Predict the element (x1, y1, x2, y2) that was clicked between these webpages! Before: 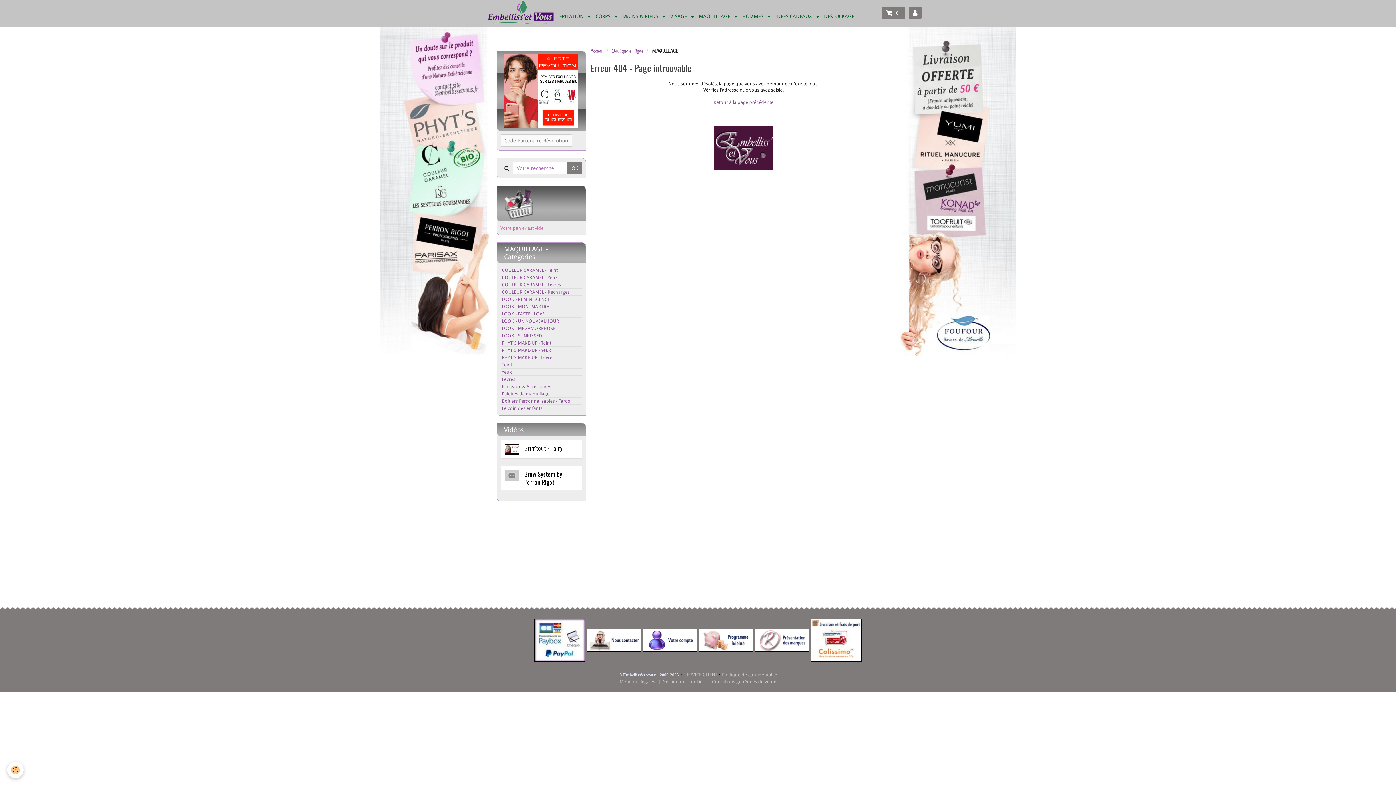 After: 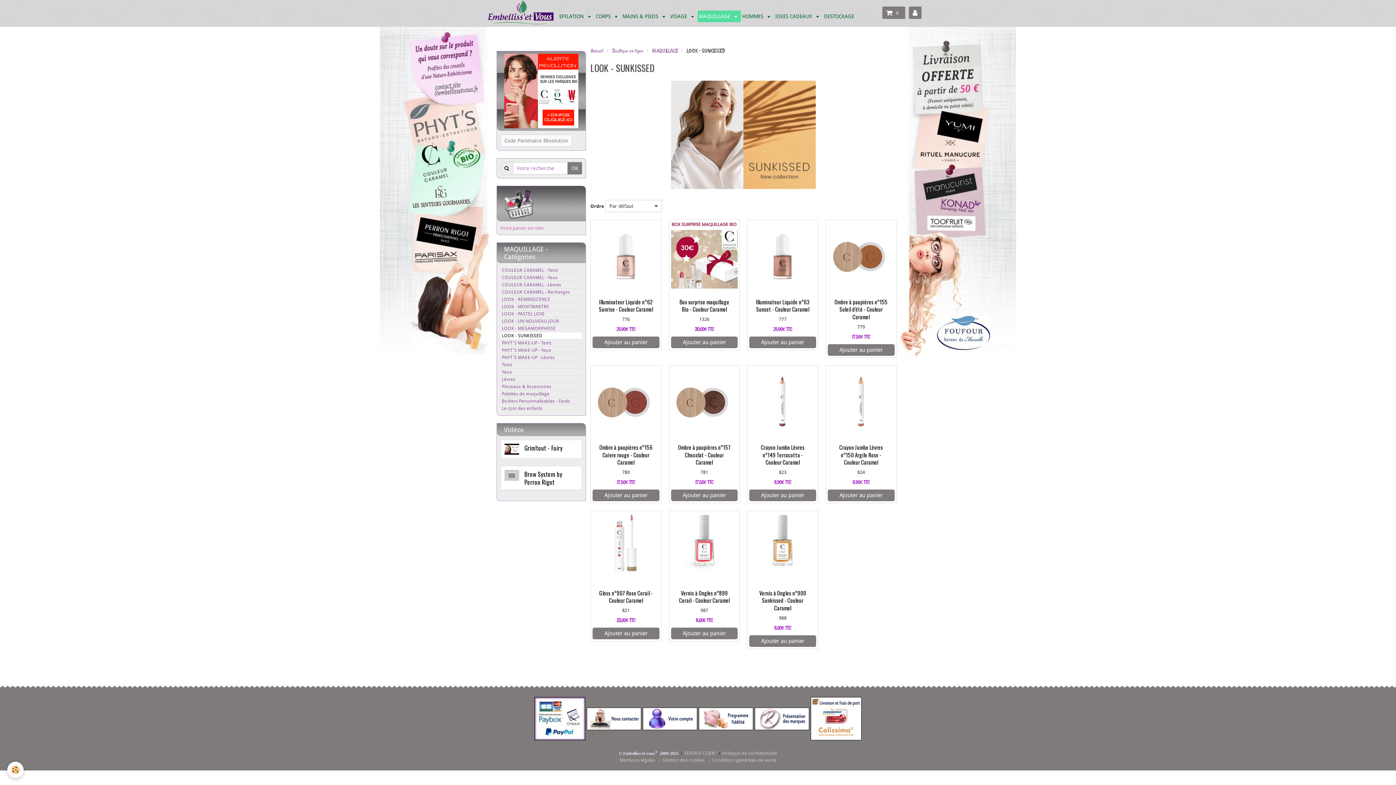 Action: label: LOOK - SUNKISSED bbox: (500, 332, 582, 339)